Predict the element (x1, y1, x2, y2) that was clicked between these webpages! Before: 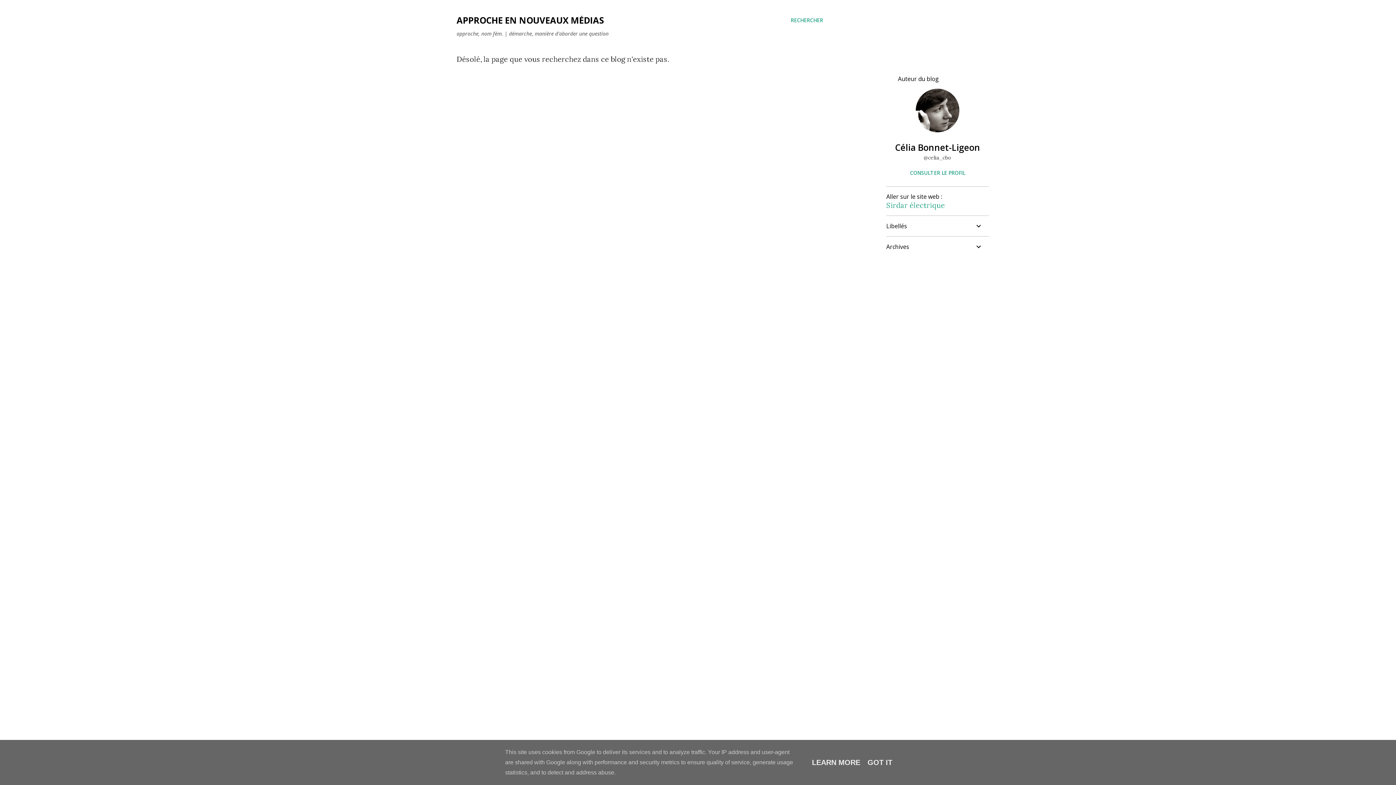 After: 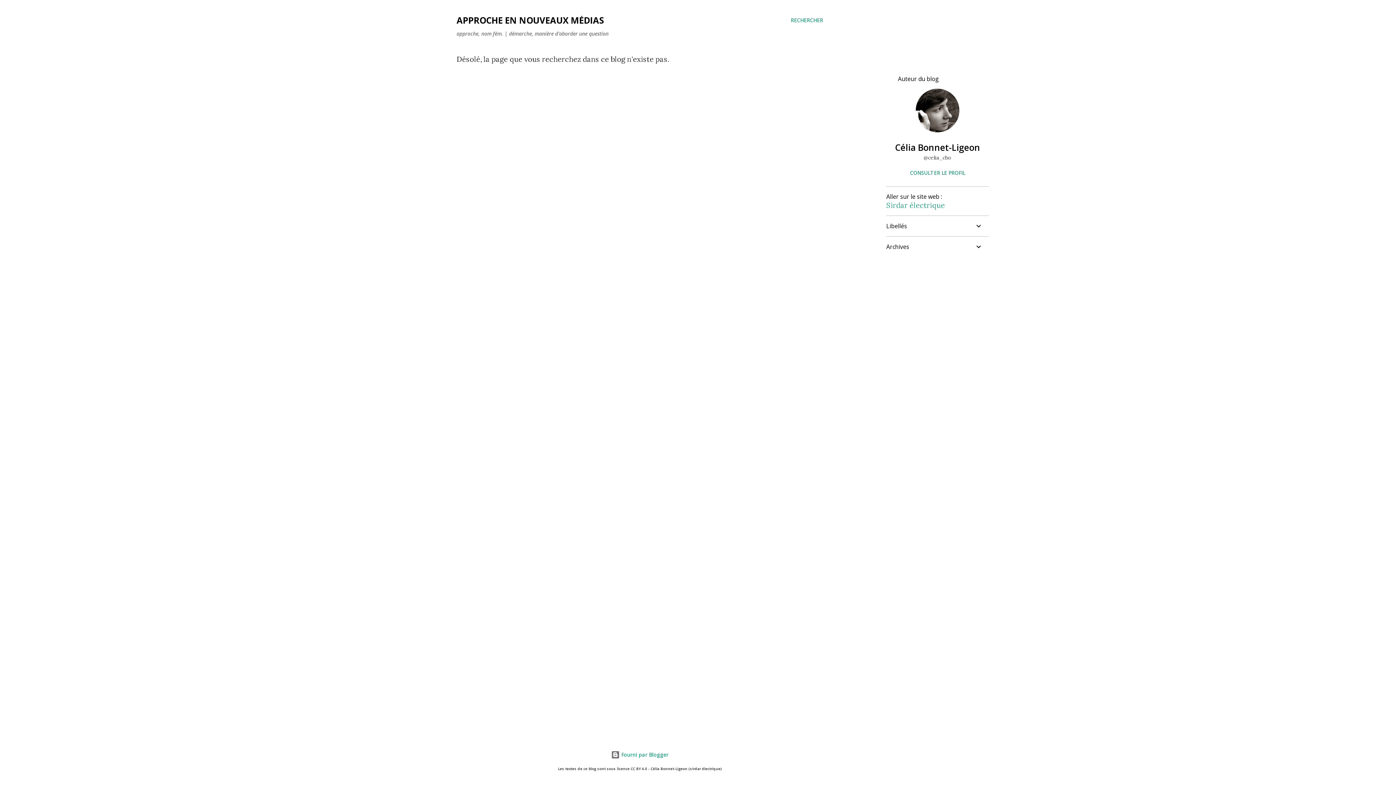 Action: bbox: (865, 758, 894, 766) label: GOT IT